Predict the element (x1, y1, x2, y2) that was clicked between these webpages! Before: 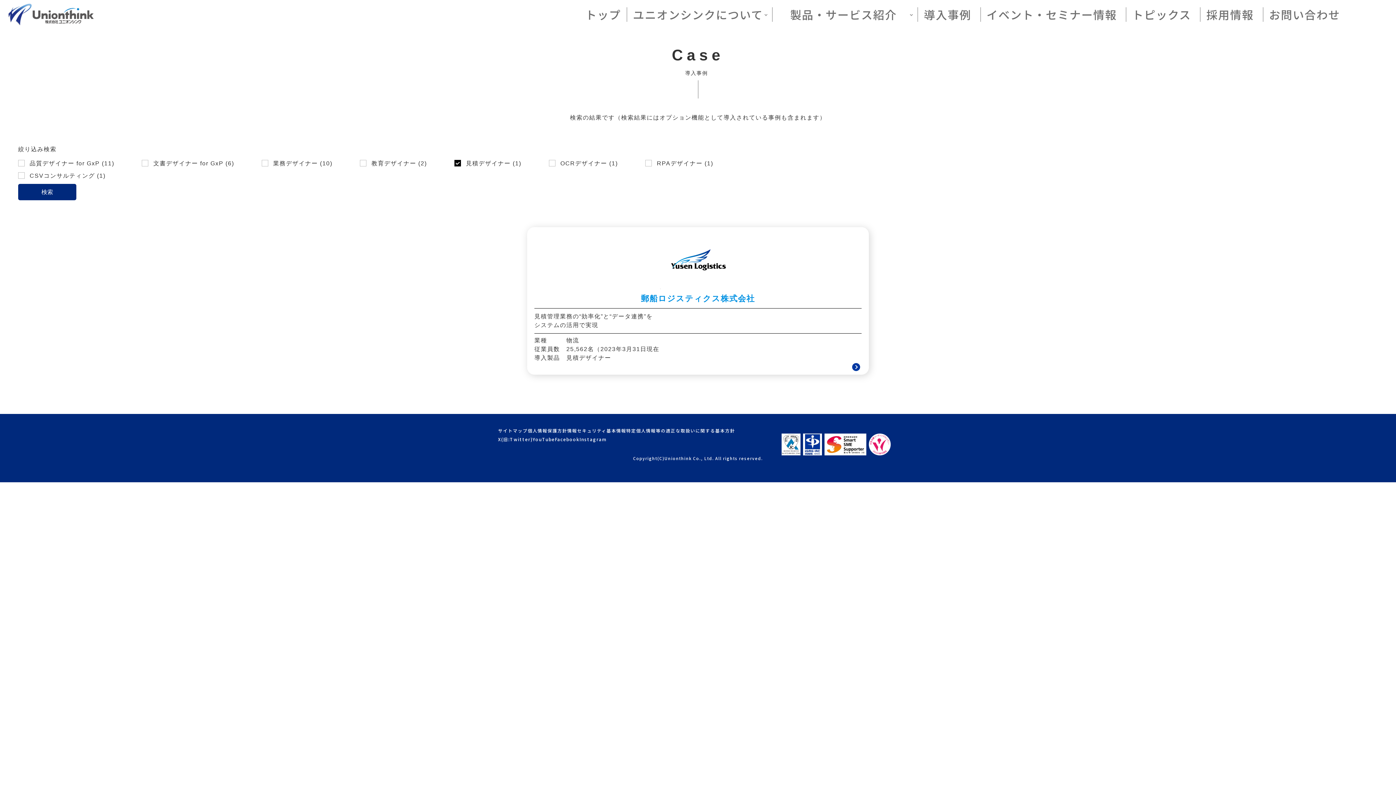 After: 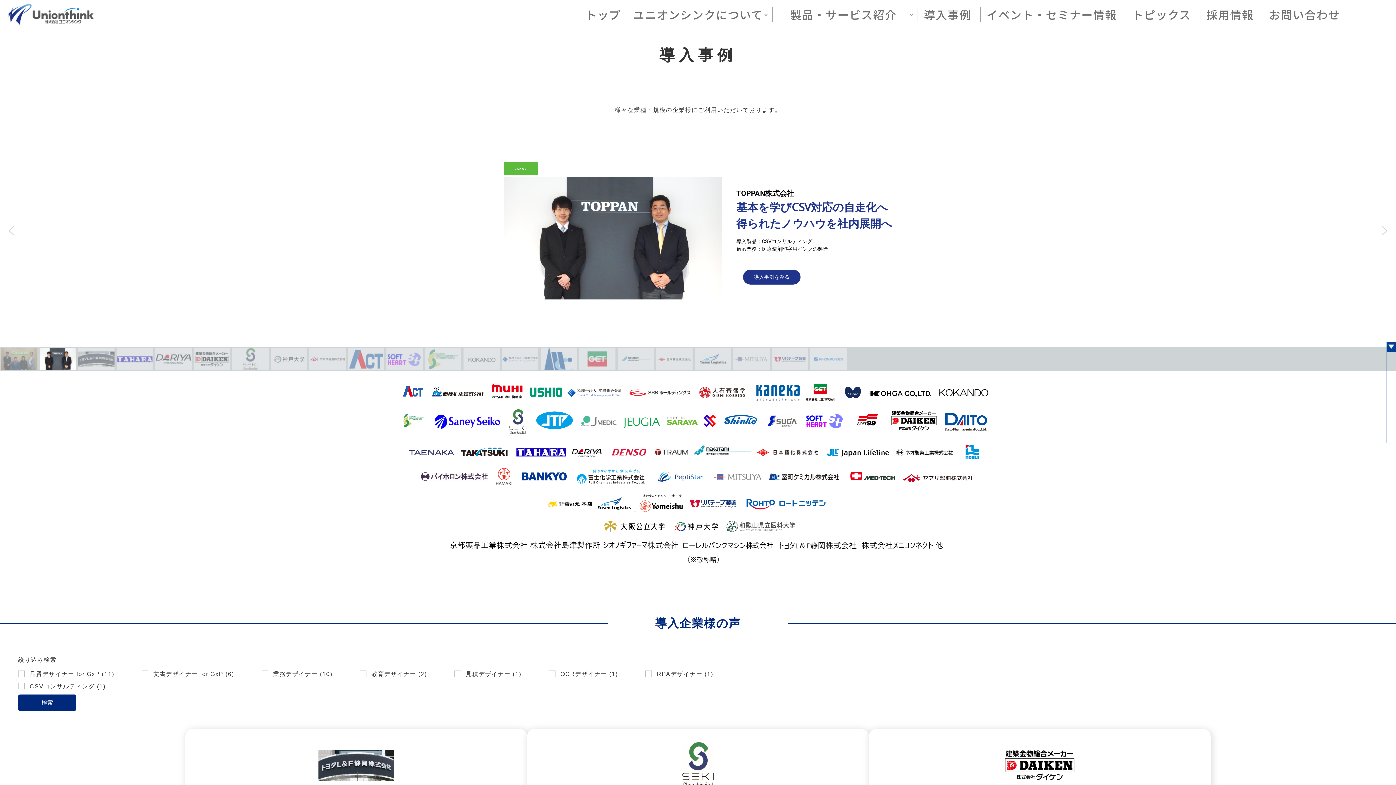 Action: bbox: (924, 6, 971, 22) label: 導入事例